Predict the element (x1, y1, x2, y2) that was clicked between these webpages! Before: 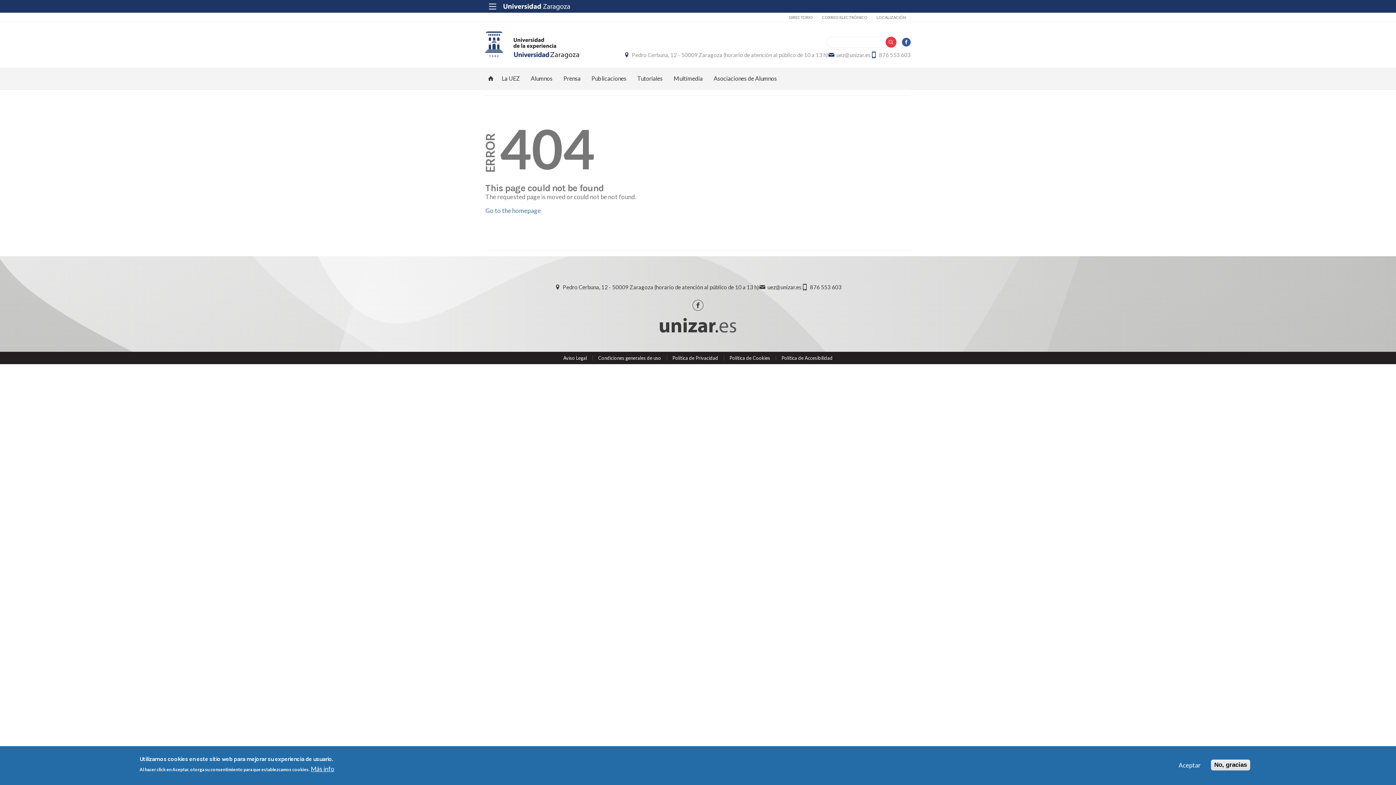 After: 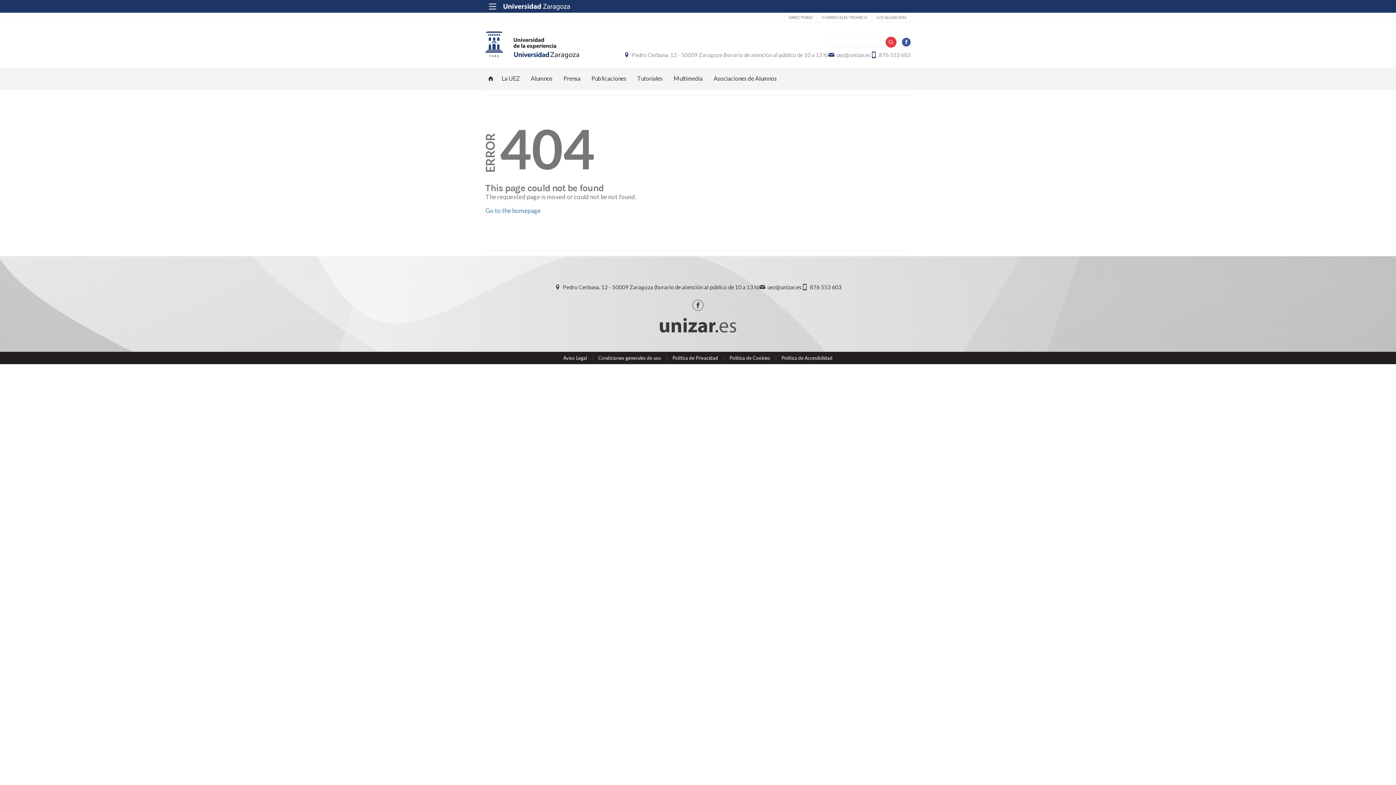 Action: bbox: (1211, 760, 1250, 770) label: No, gracias